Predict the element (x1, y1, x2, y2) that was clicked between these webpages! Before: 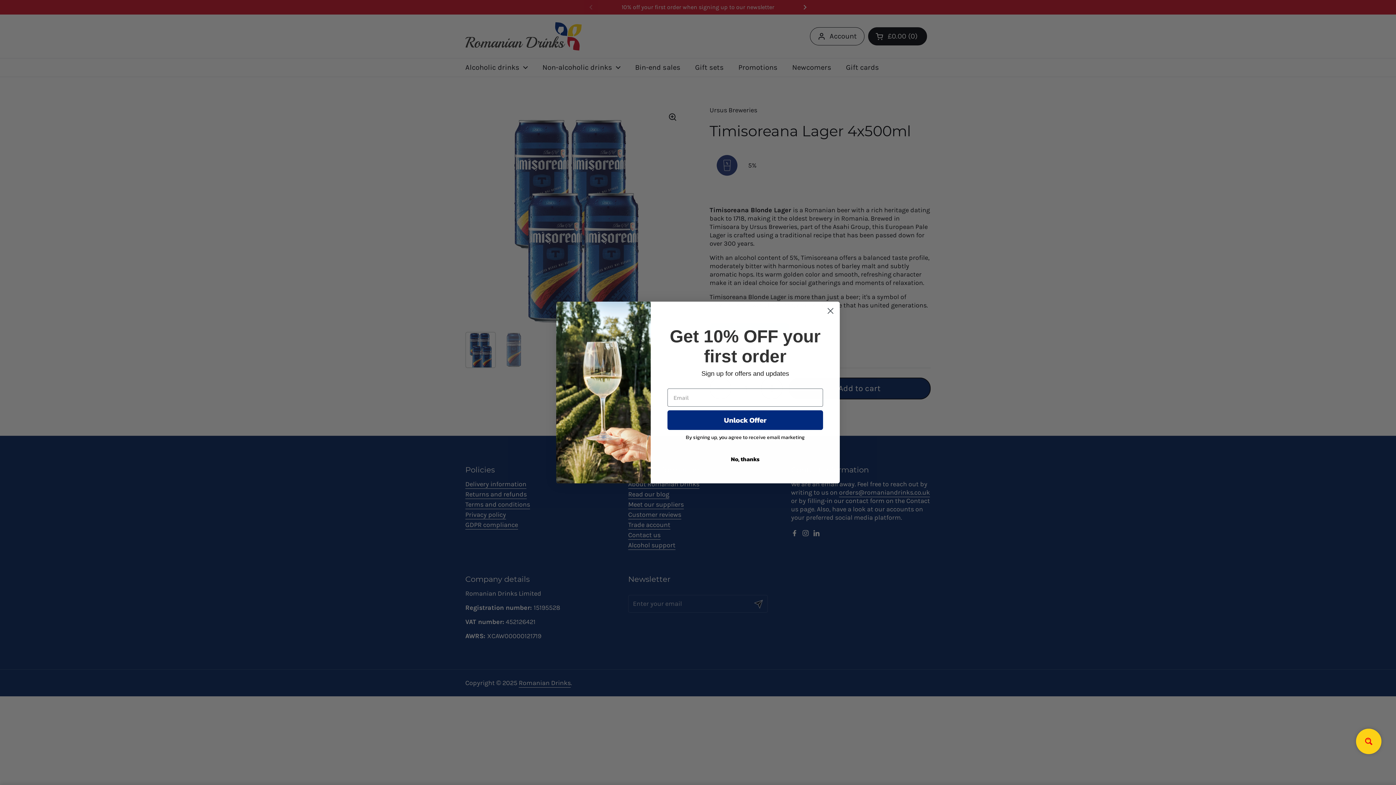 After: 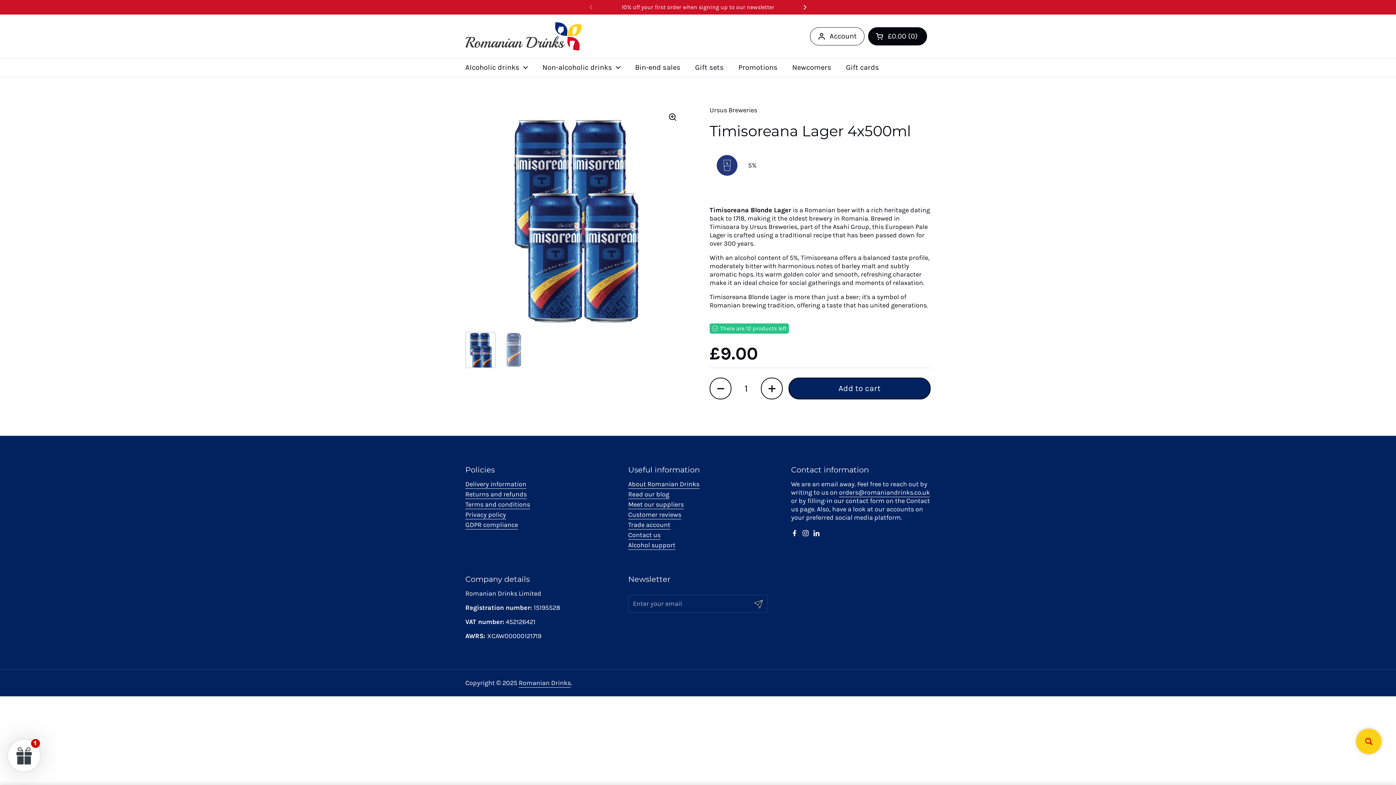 Action: label: No, thanks bbox: (667, 452, 823, 466)